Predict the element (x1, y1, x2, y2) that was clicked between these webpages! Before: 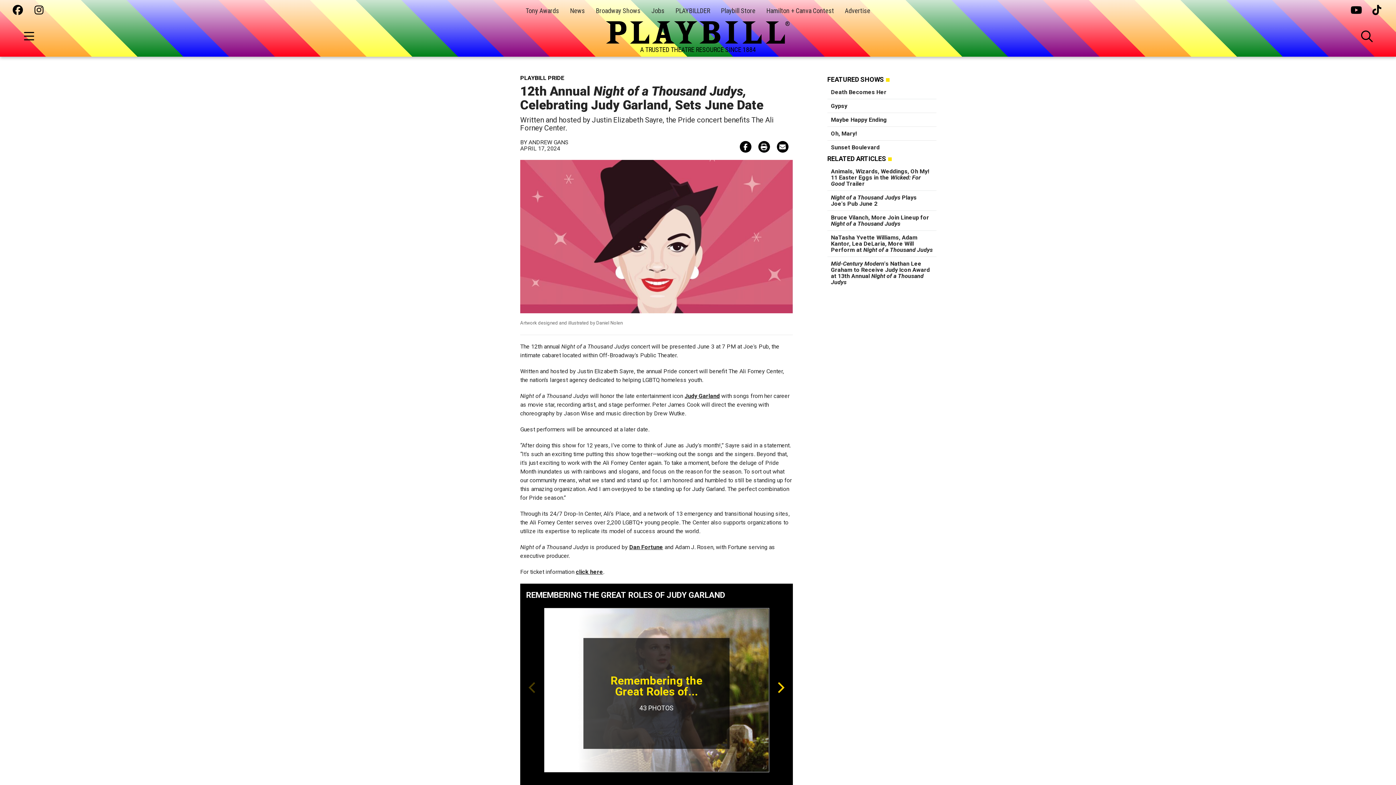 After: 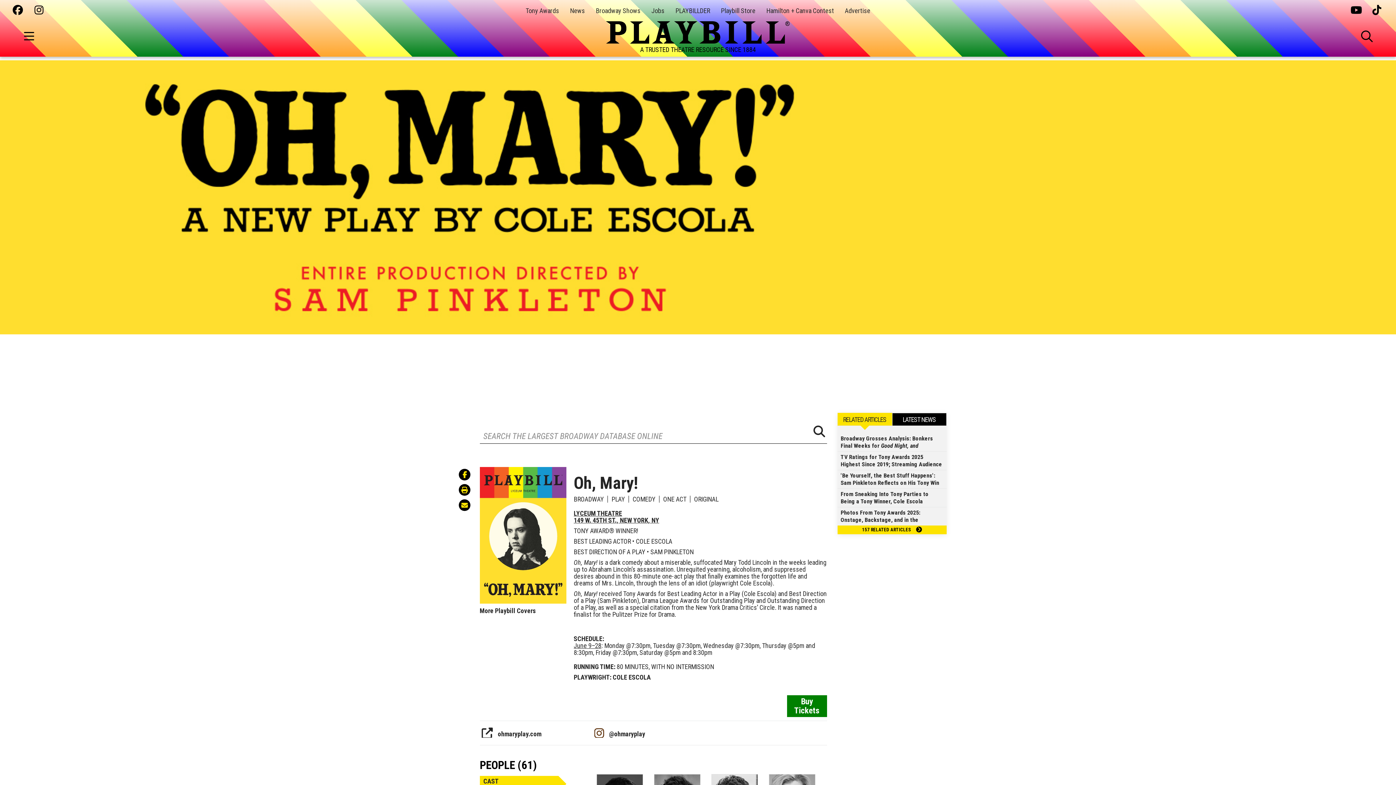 Action: bbox: (831, 130, 857, 137) label: Oh, Mary!